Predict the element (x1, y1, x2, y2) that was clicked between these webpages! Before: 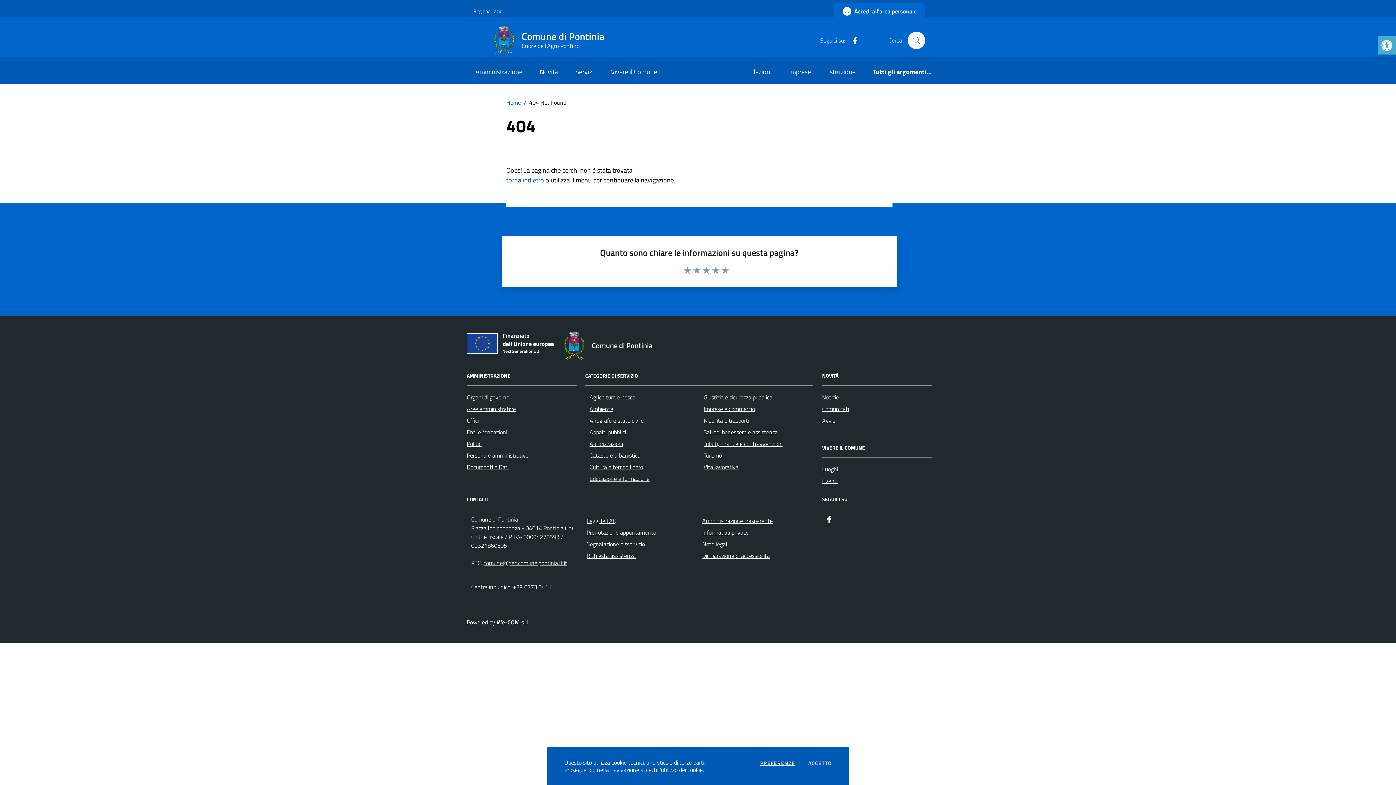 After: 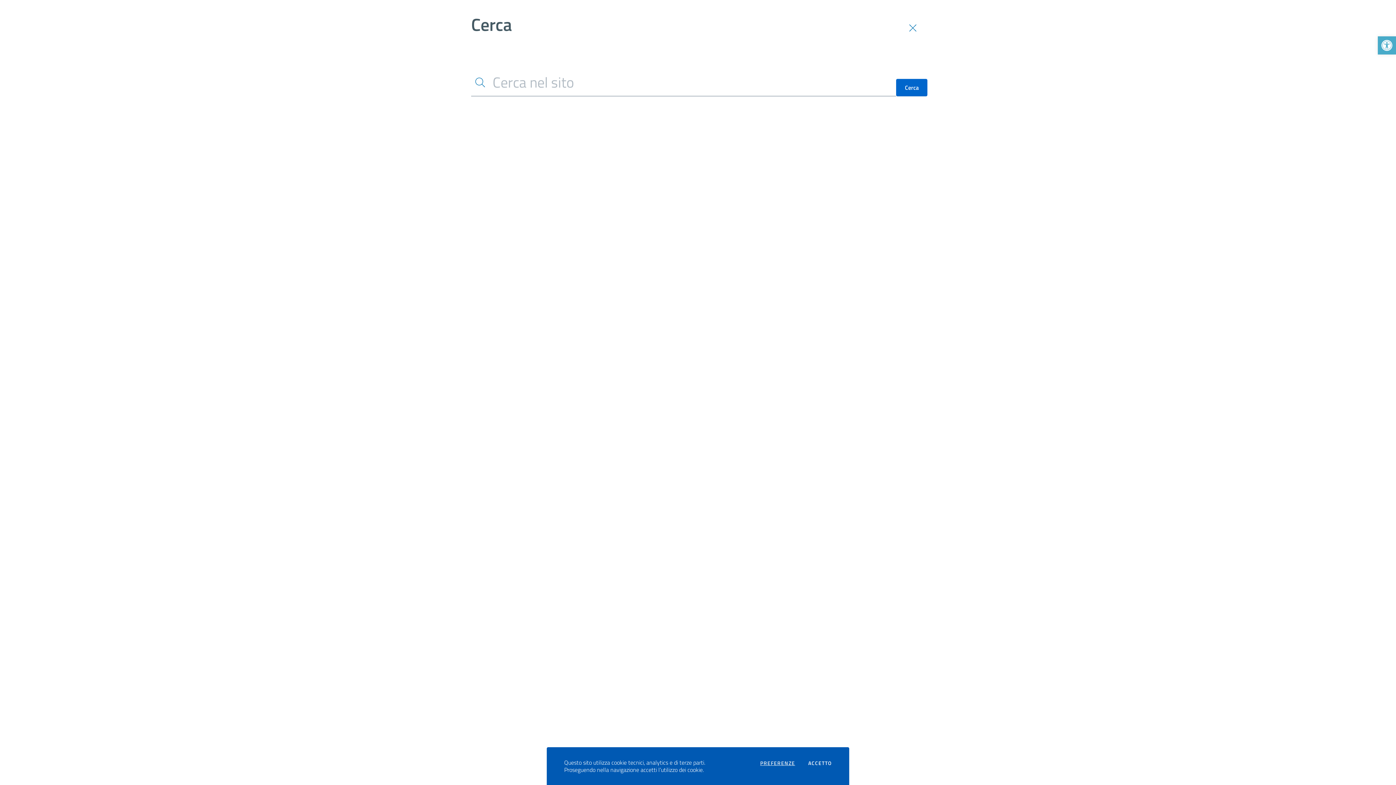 Action: bbox: (908, 31, 925, 49) label: Cerca nel sito